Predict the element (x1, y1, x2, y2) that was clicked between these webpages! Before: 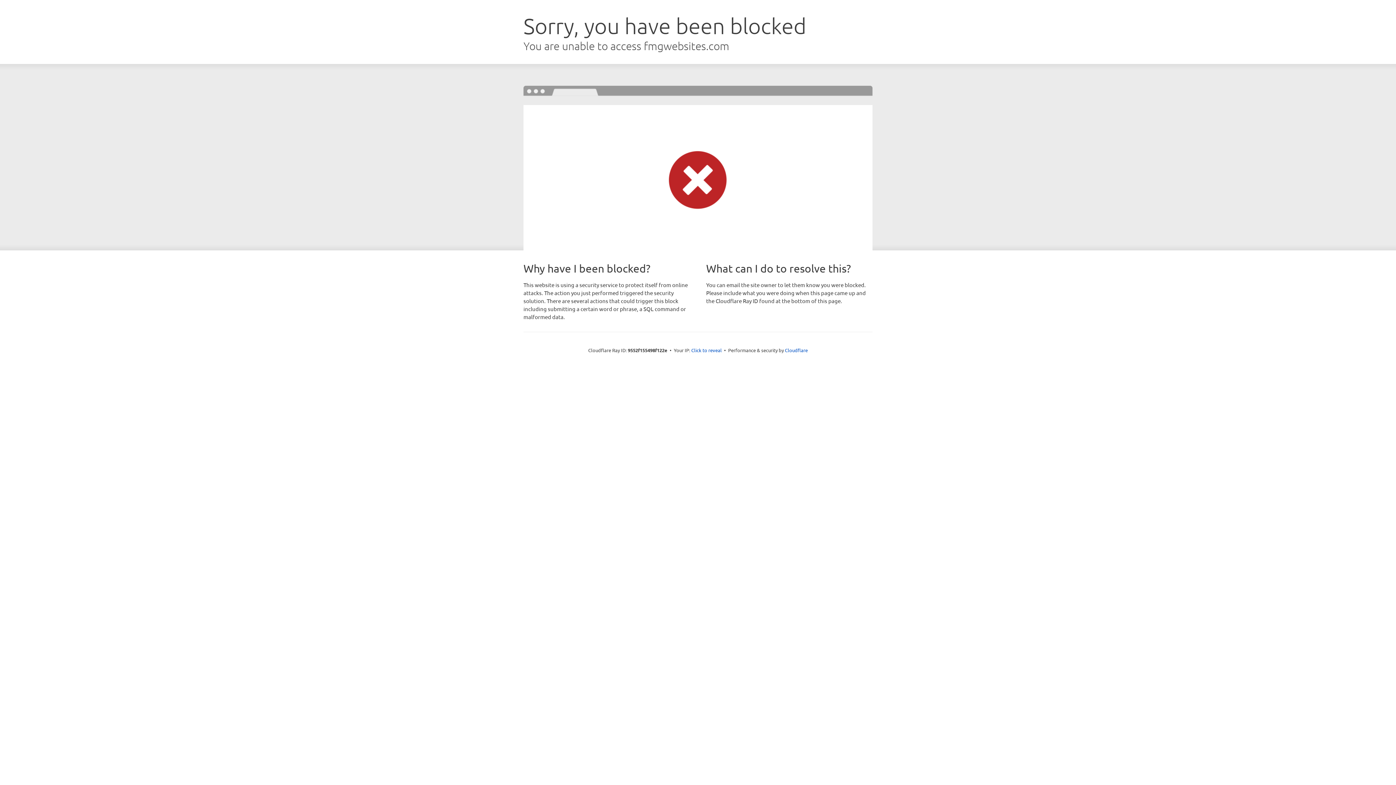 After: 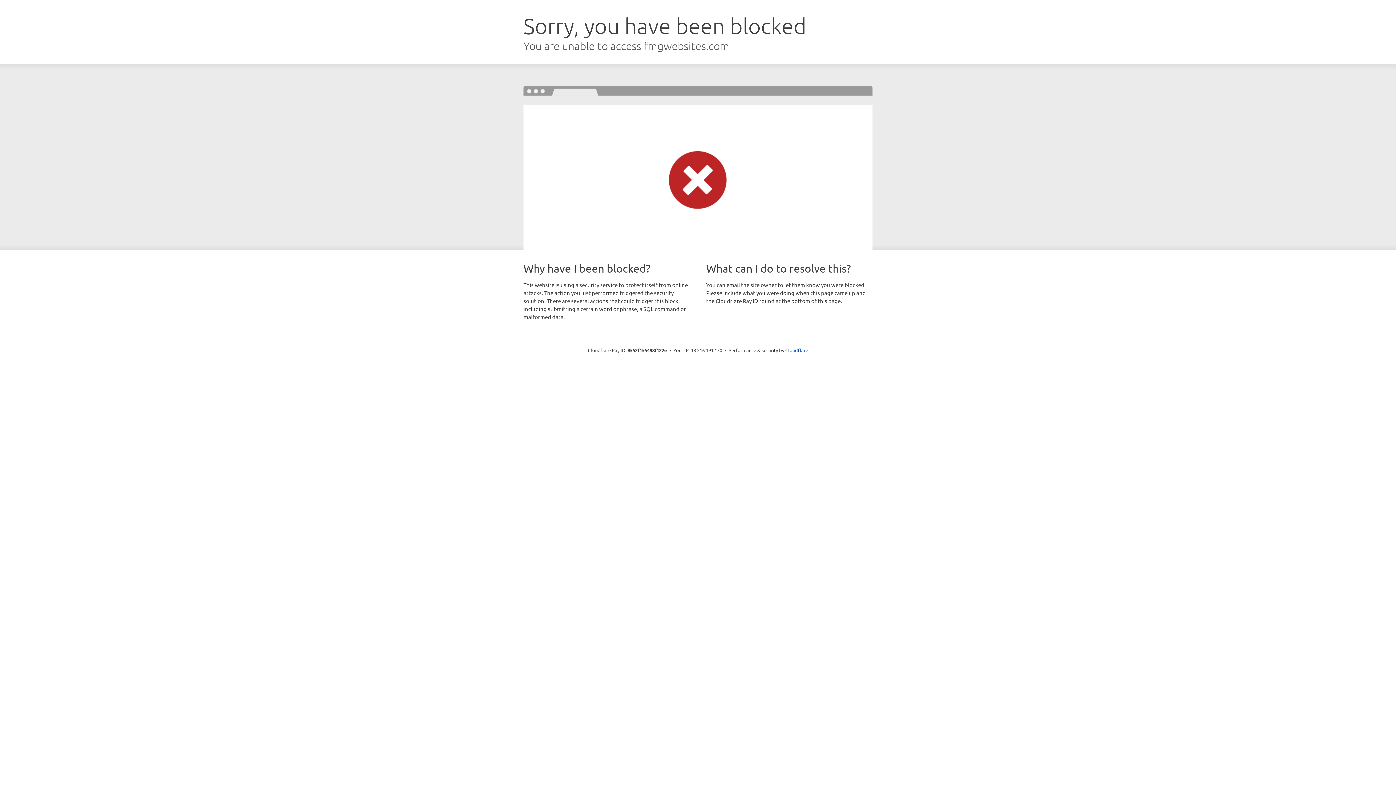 Action: label: Click to reveal bbox: (691, 346, 722, 353)